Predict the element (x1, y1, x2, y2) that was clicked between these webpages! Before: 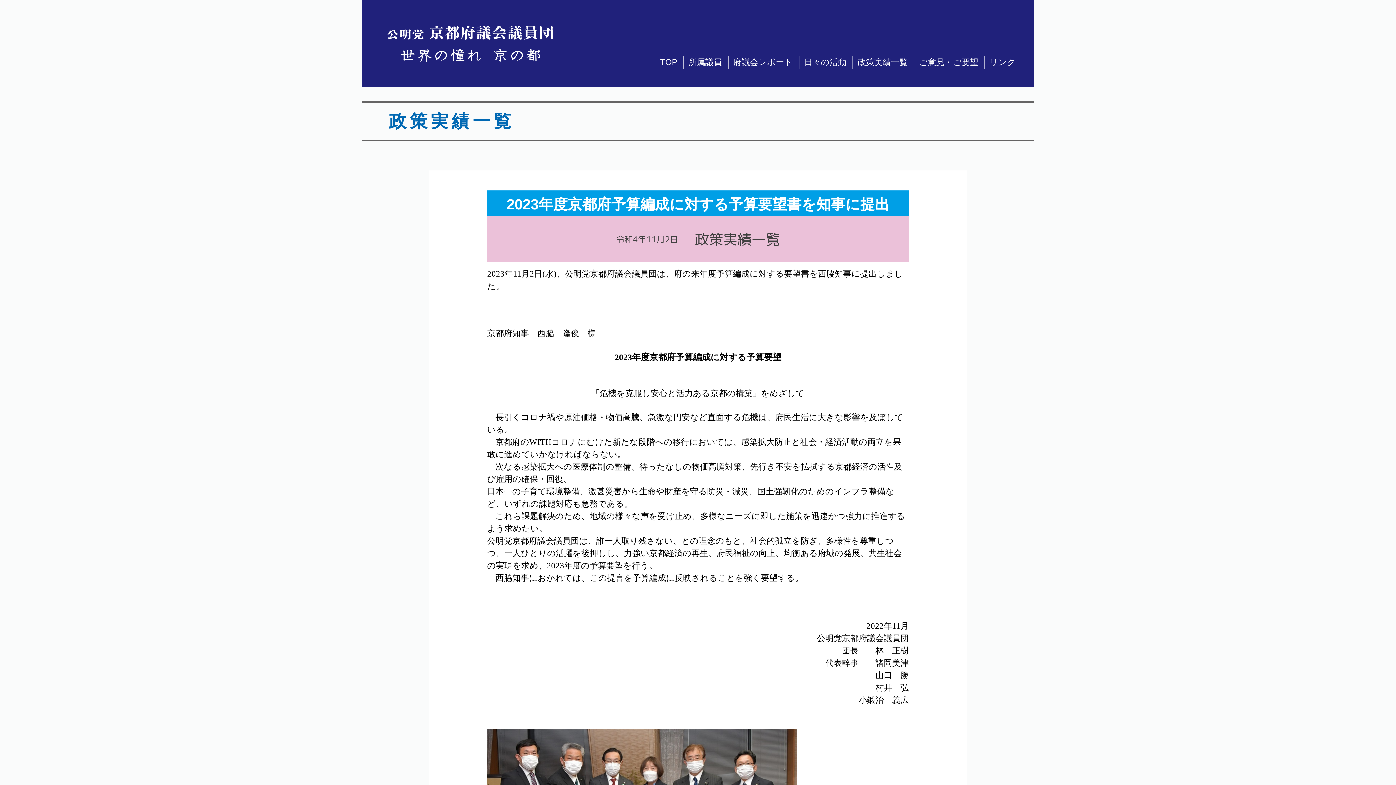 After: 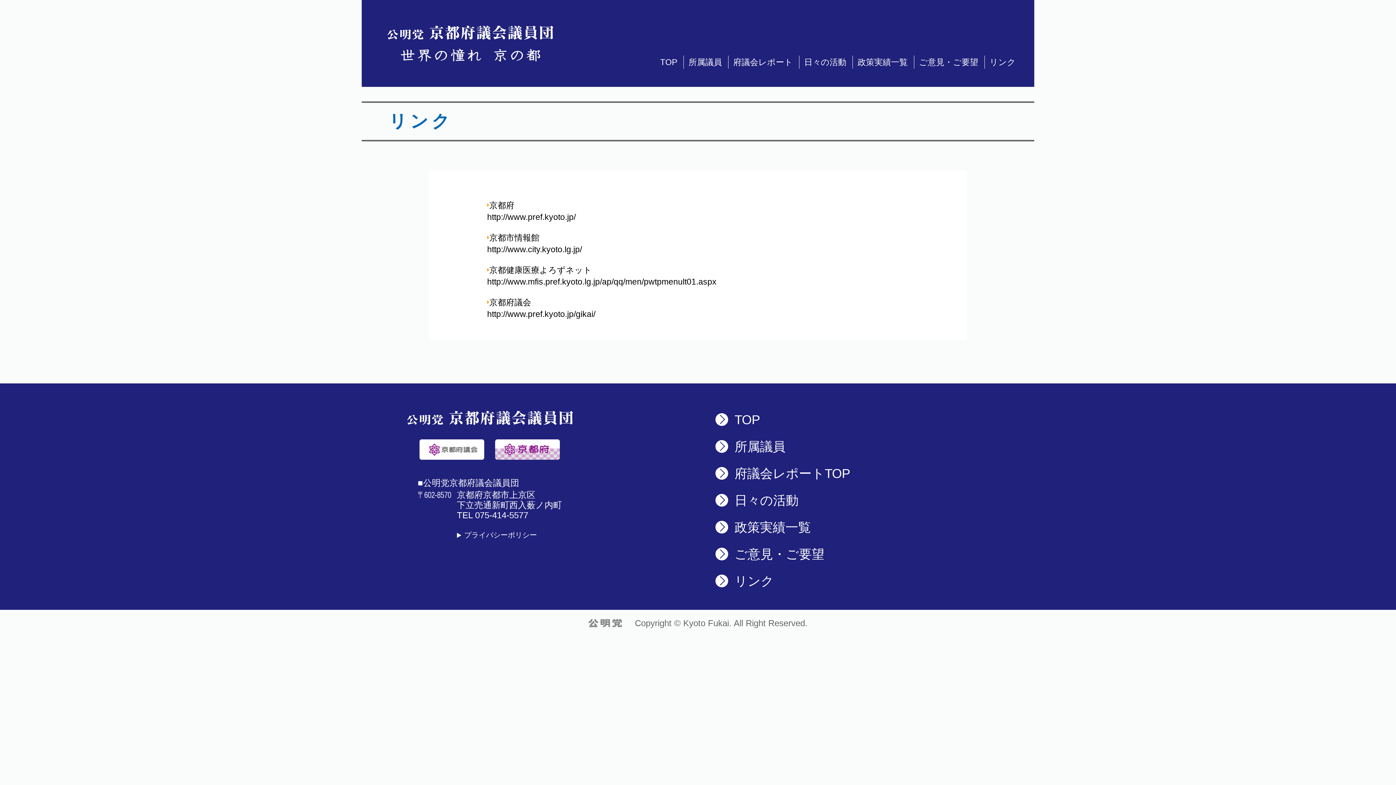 Action: label: リンク bbox: (989, 57, 1016, 66)